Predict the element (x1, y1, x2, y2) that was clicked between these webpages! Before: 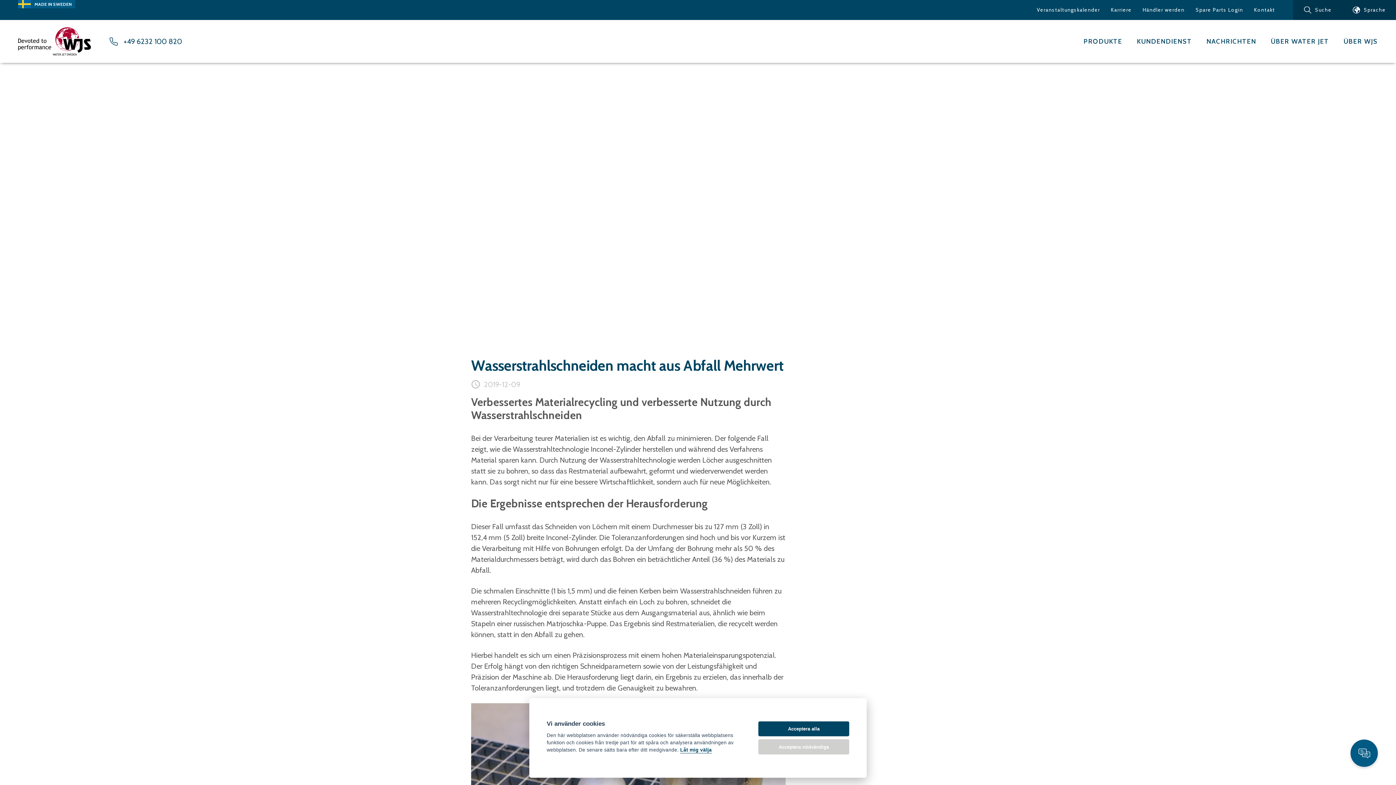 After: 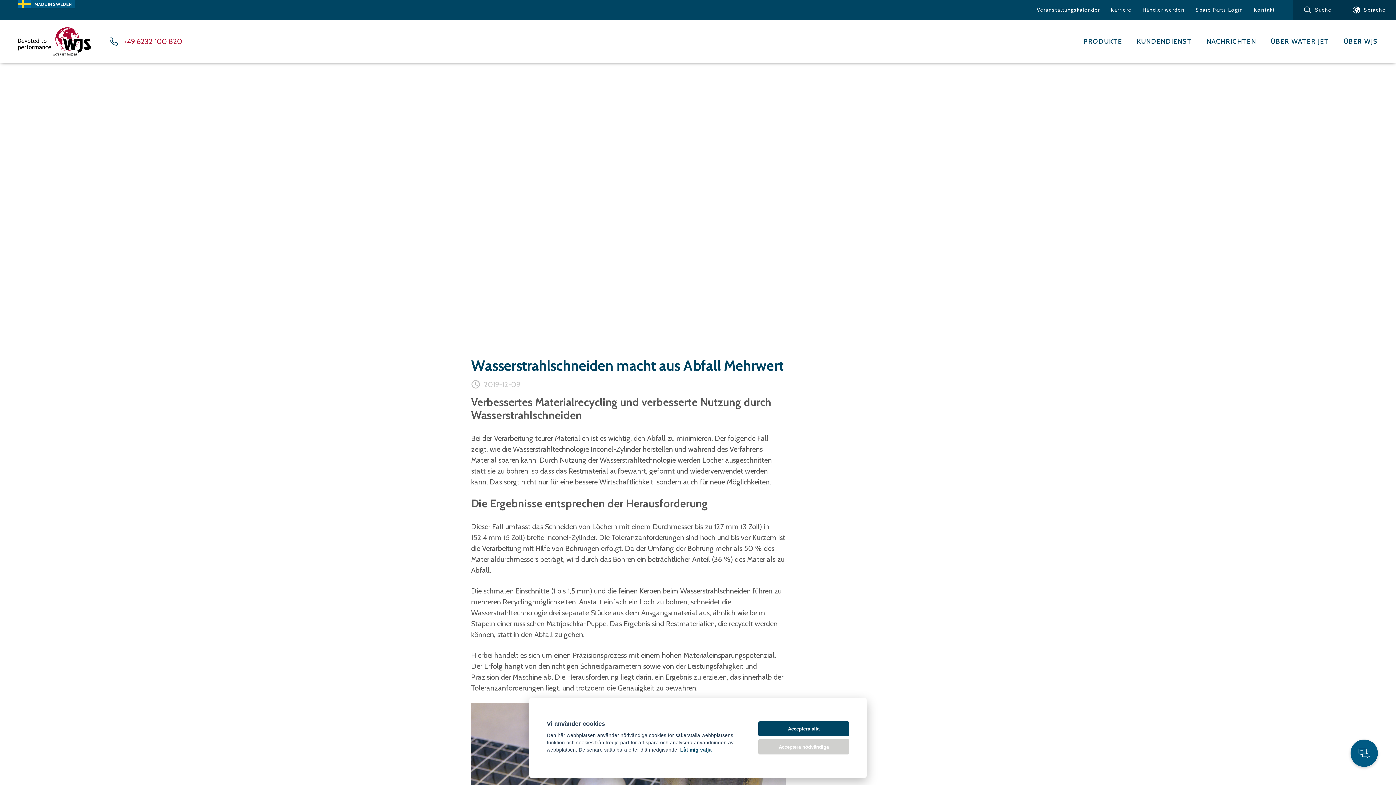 Action: bbox: (123, 37, 182, 45) label: +49 6232 100 820